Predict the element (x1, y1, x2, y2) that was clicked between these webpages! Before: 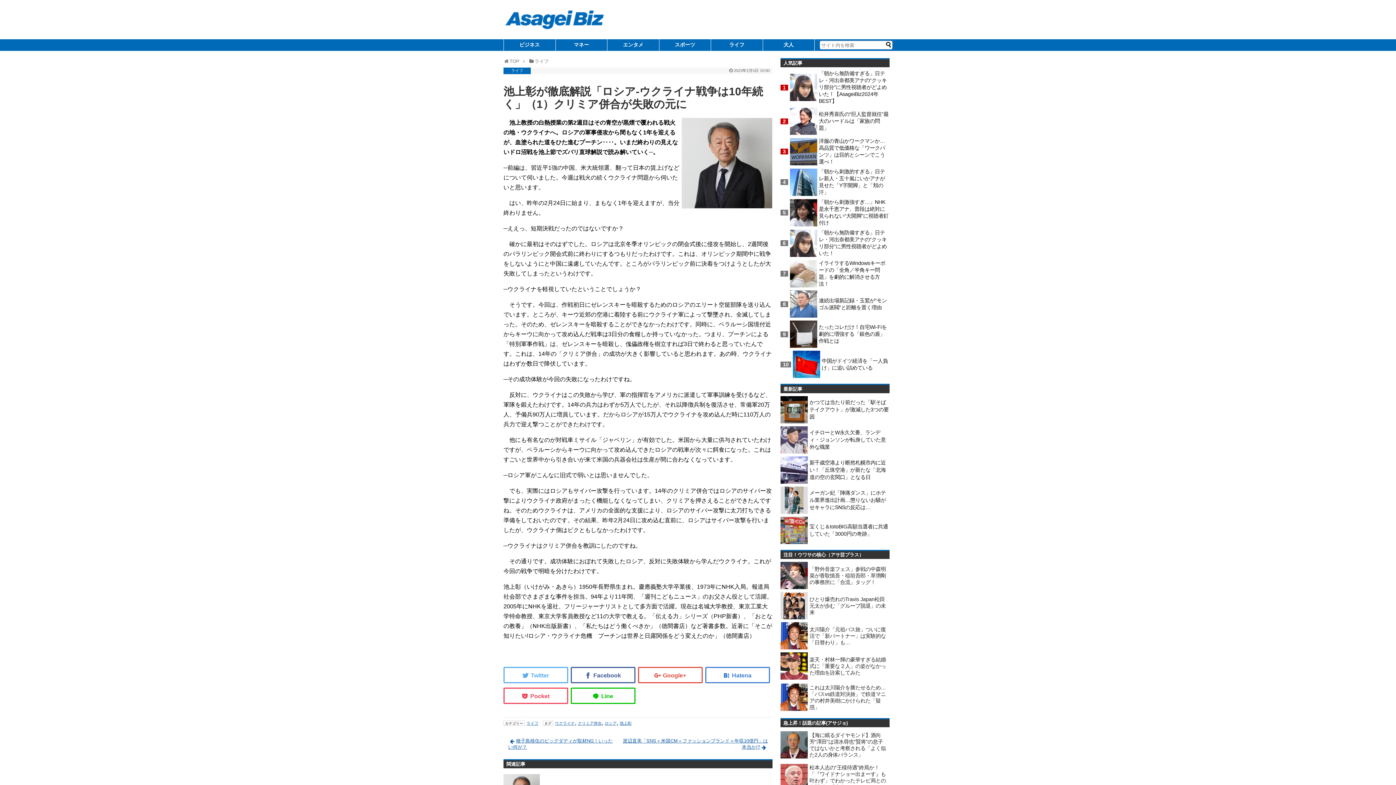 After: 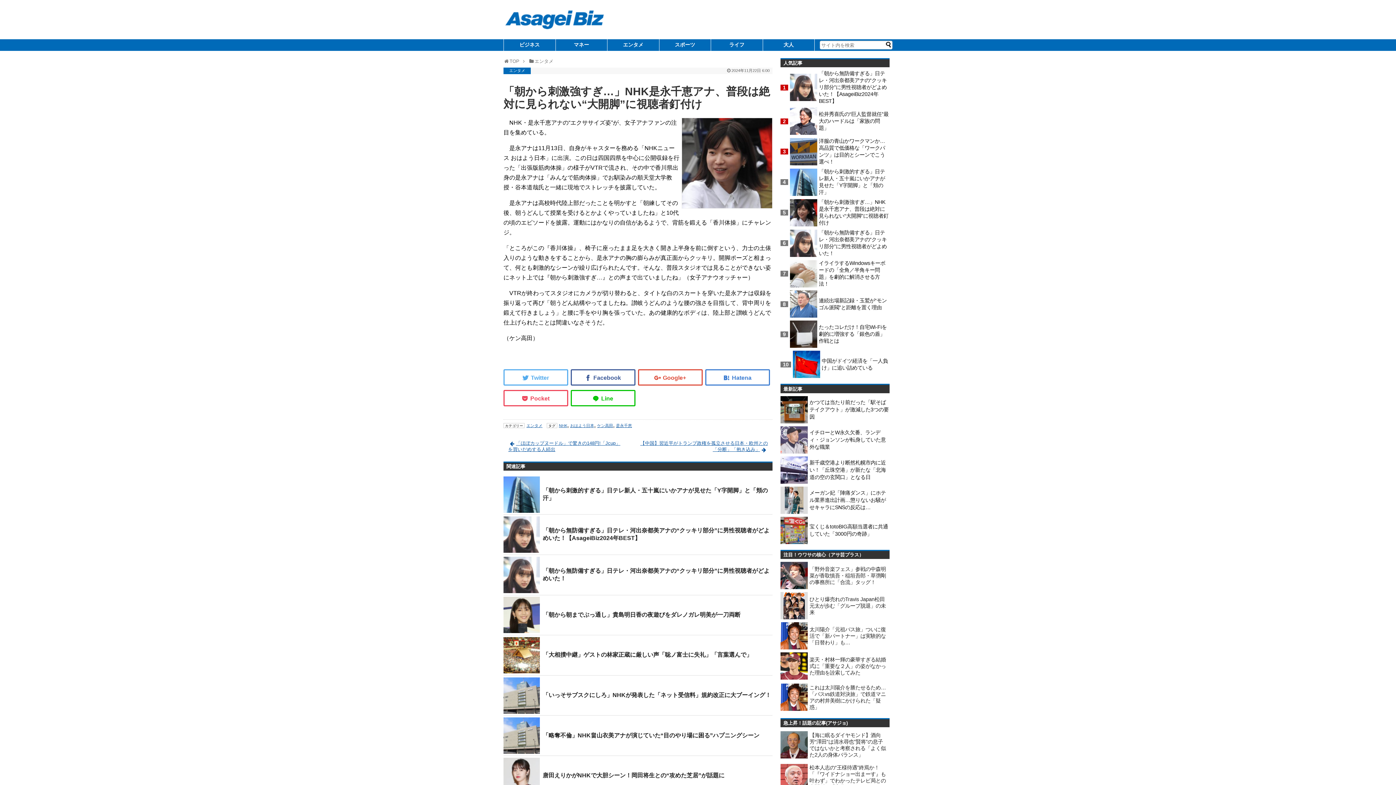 Action: label: 「朝から刺激強すぎ…」NHK是永千恵アナ、普段は絶対に見られない“大開脚”に視聴者釘付け bbox: (819, 199, 889, 226)